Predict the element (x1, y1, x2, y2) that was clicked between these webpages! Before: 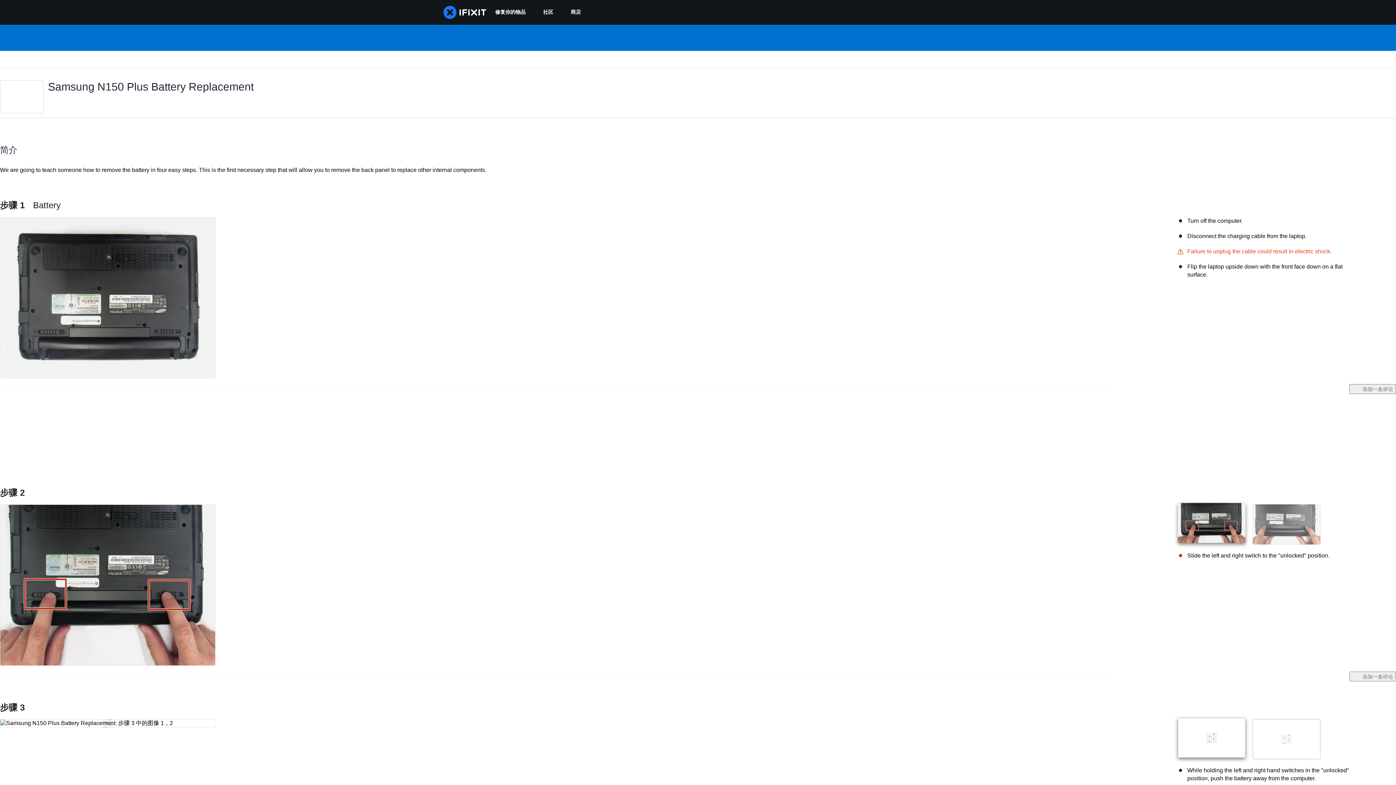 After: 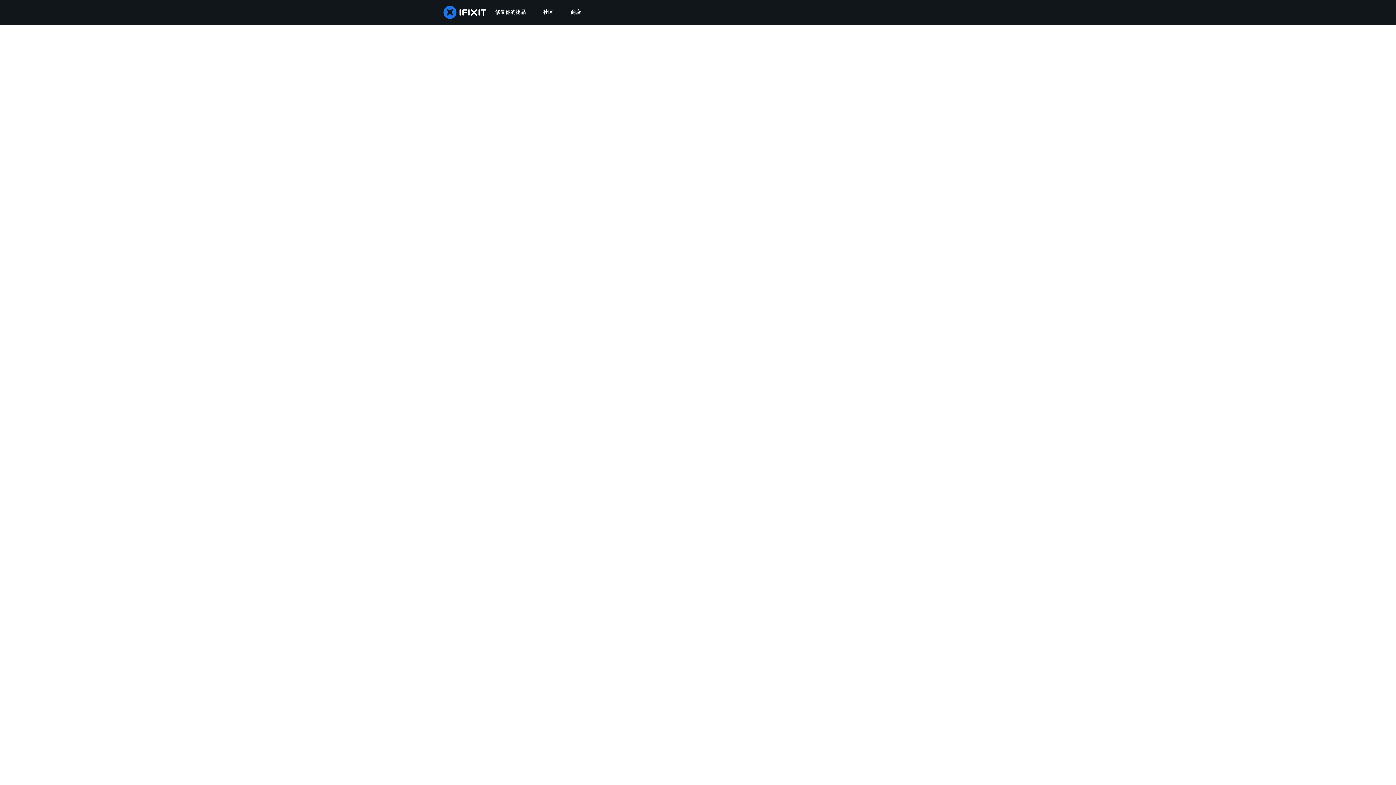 Action: bbox: (534, 0, 562, 24) label: 社区